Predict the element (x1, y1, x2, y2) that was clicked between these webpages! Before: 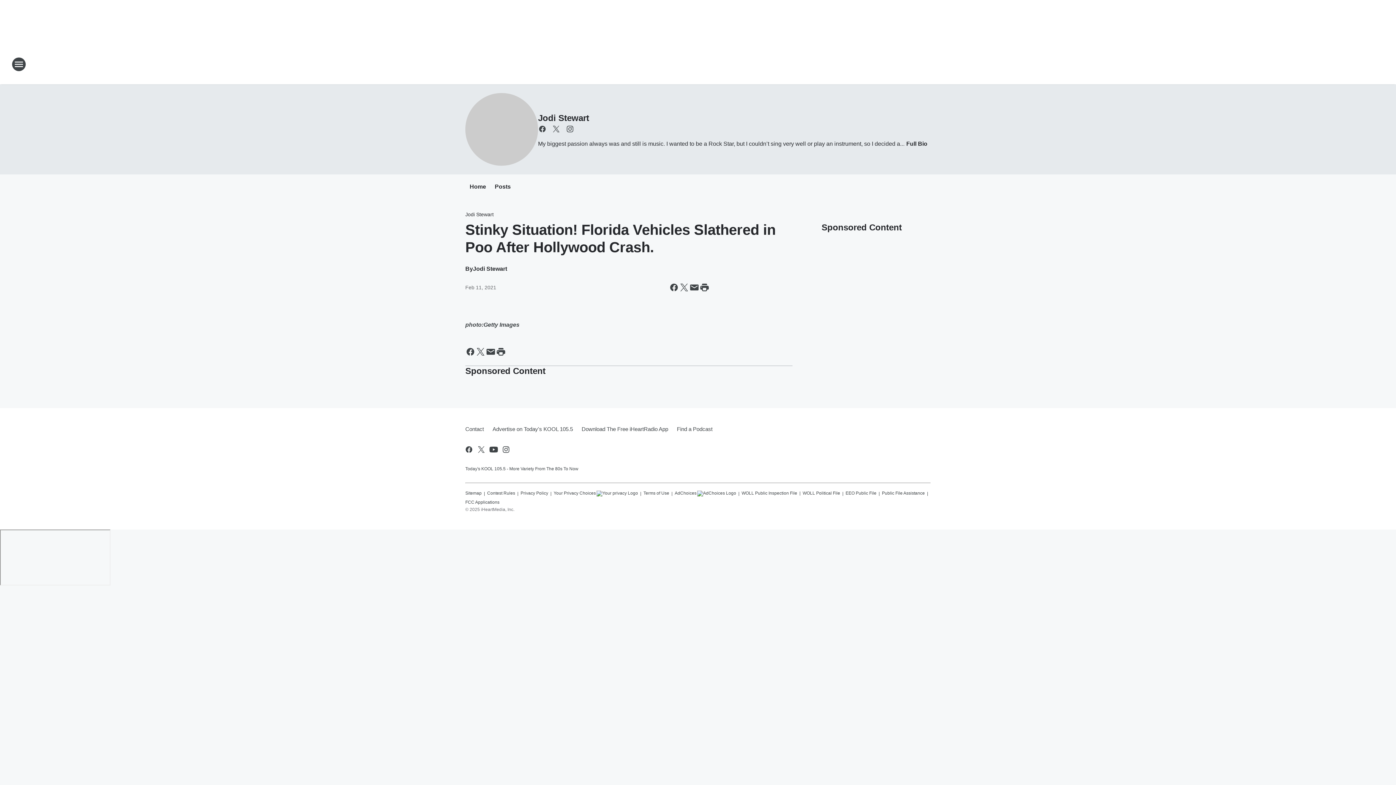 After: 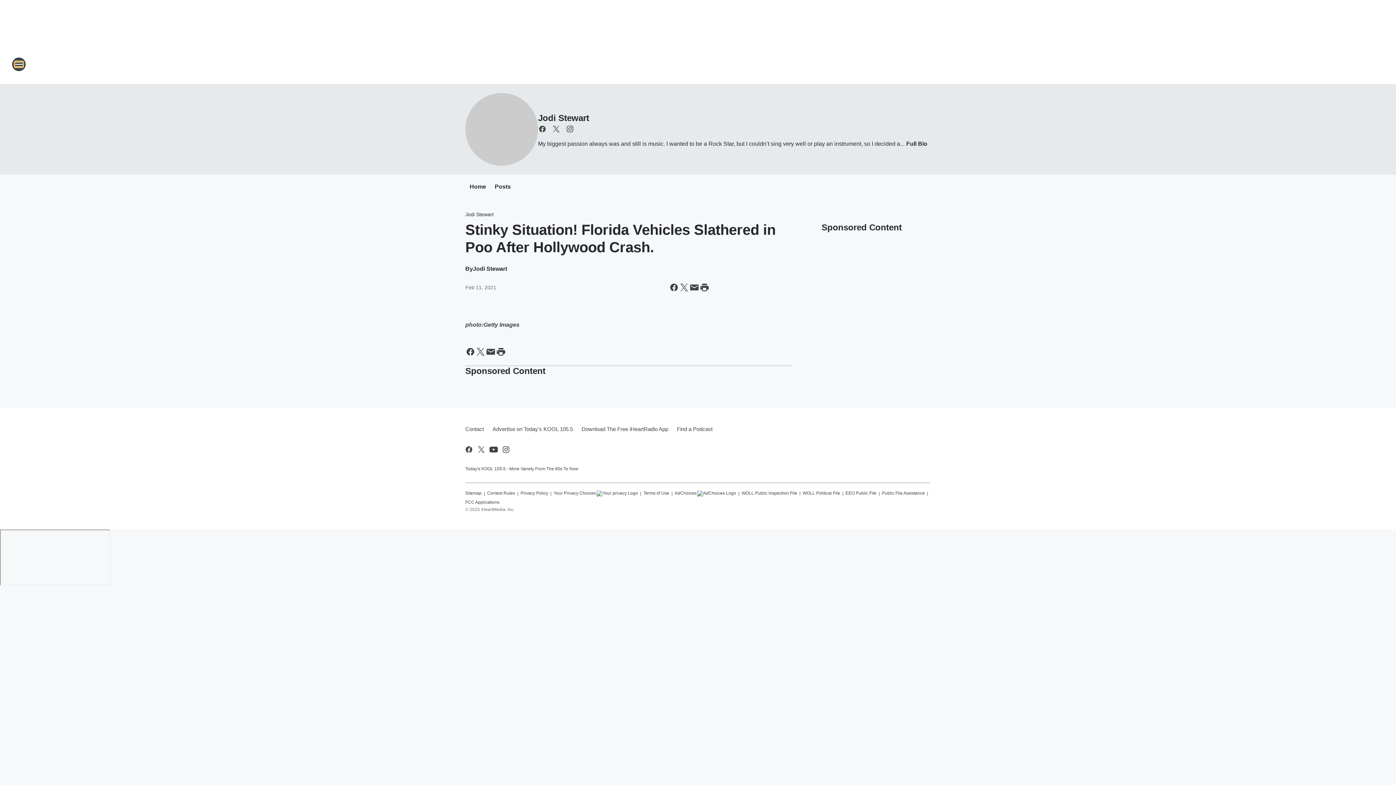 Action: bbox: (11, 57, 26, 71) label: Open Site Navigation